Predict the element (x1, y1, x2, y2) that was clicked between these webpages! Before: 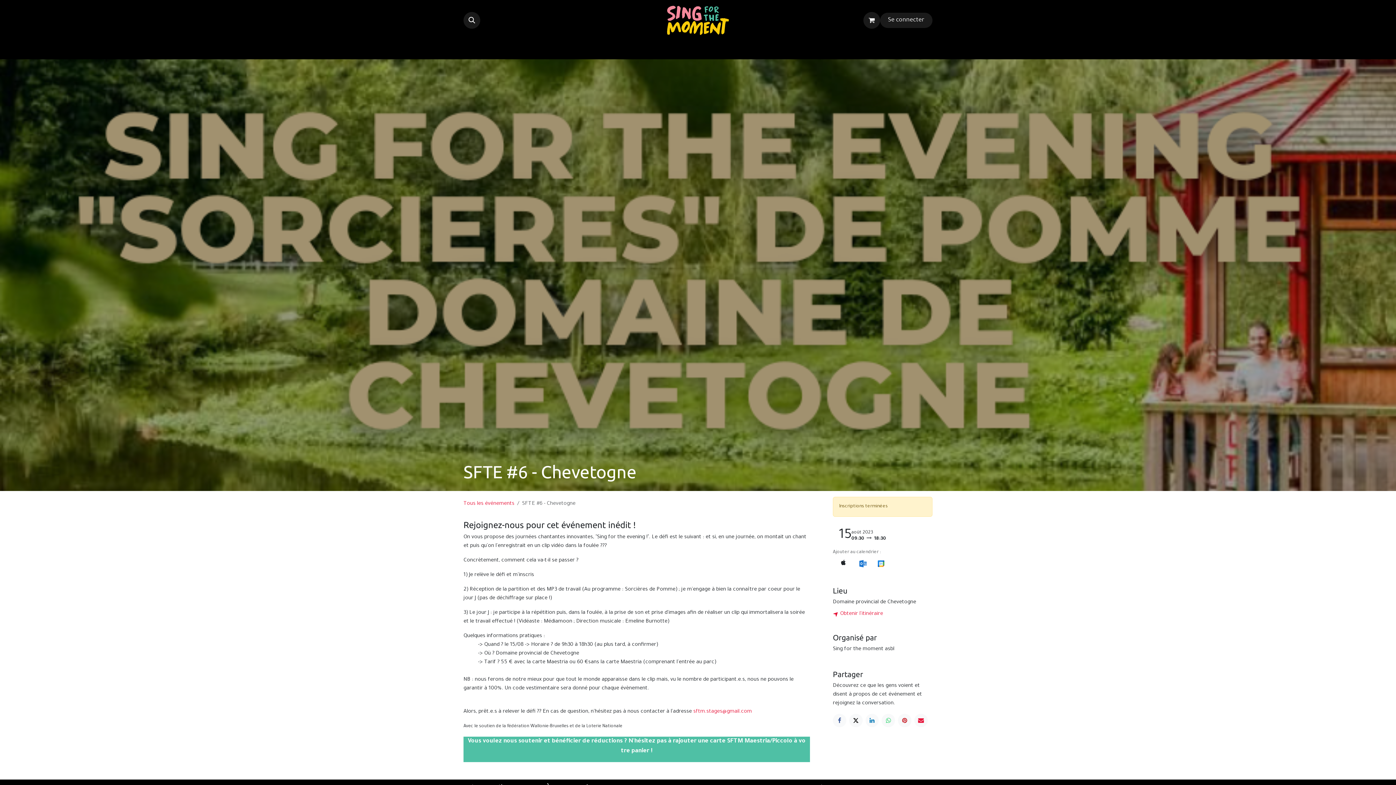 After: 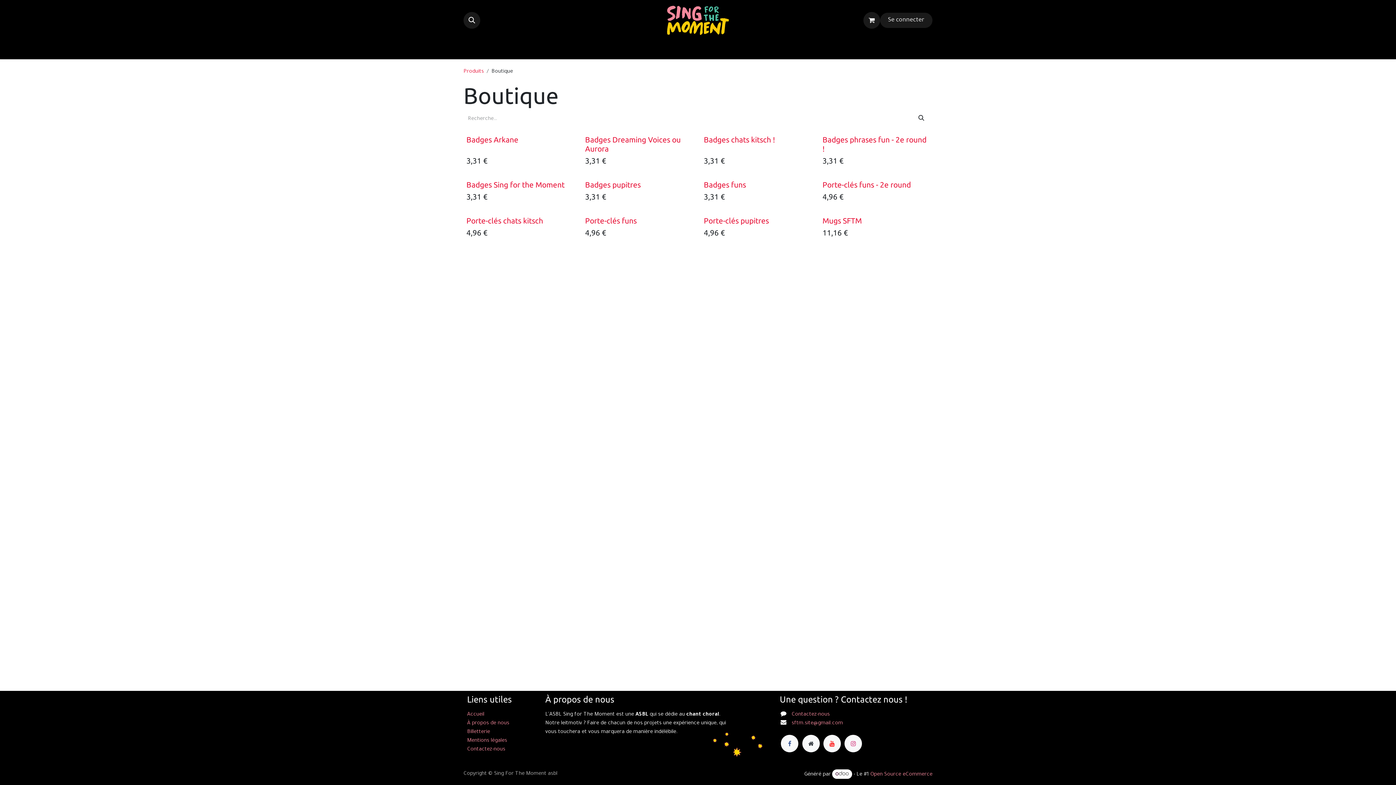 Action: label: Boutique bbox: (899, 40, 938, 56)